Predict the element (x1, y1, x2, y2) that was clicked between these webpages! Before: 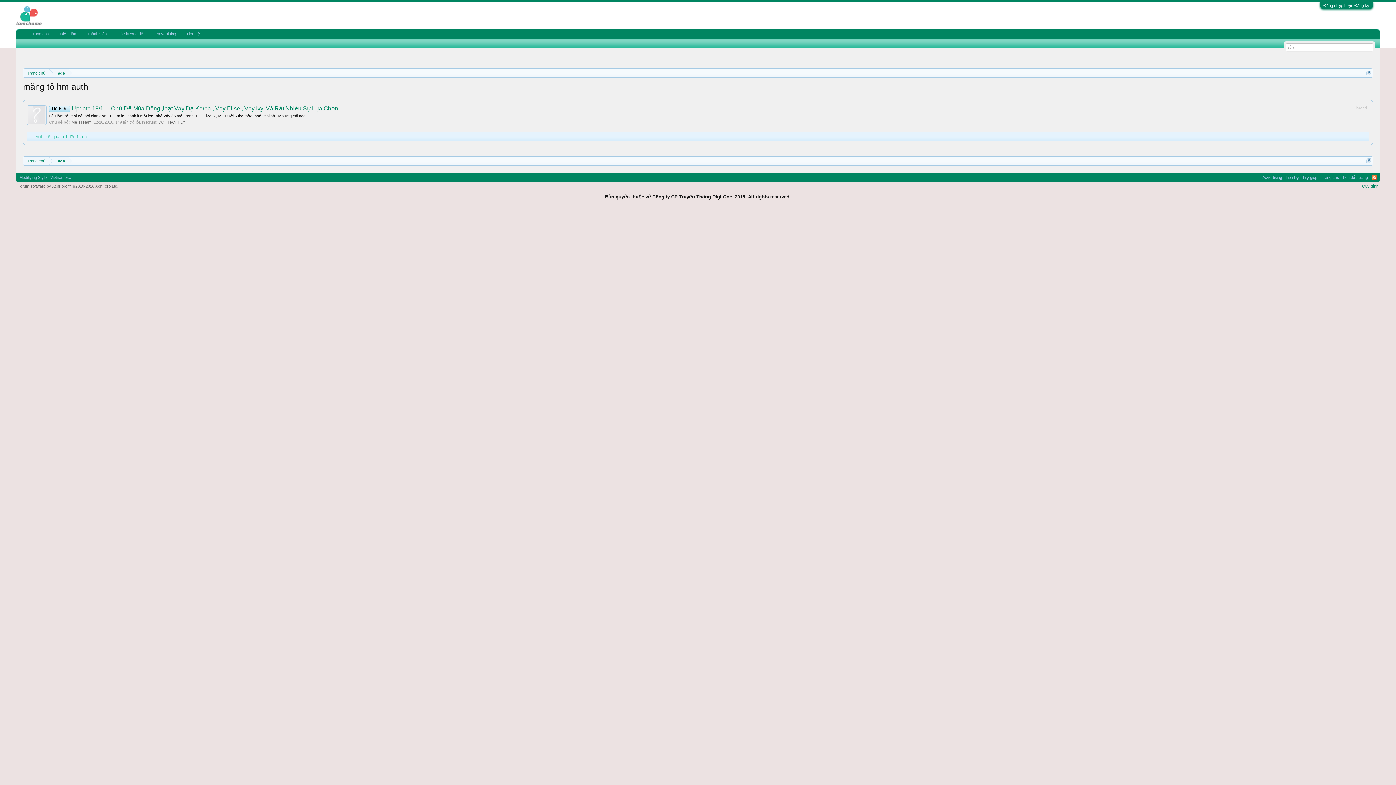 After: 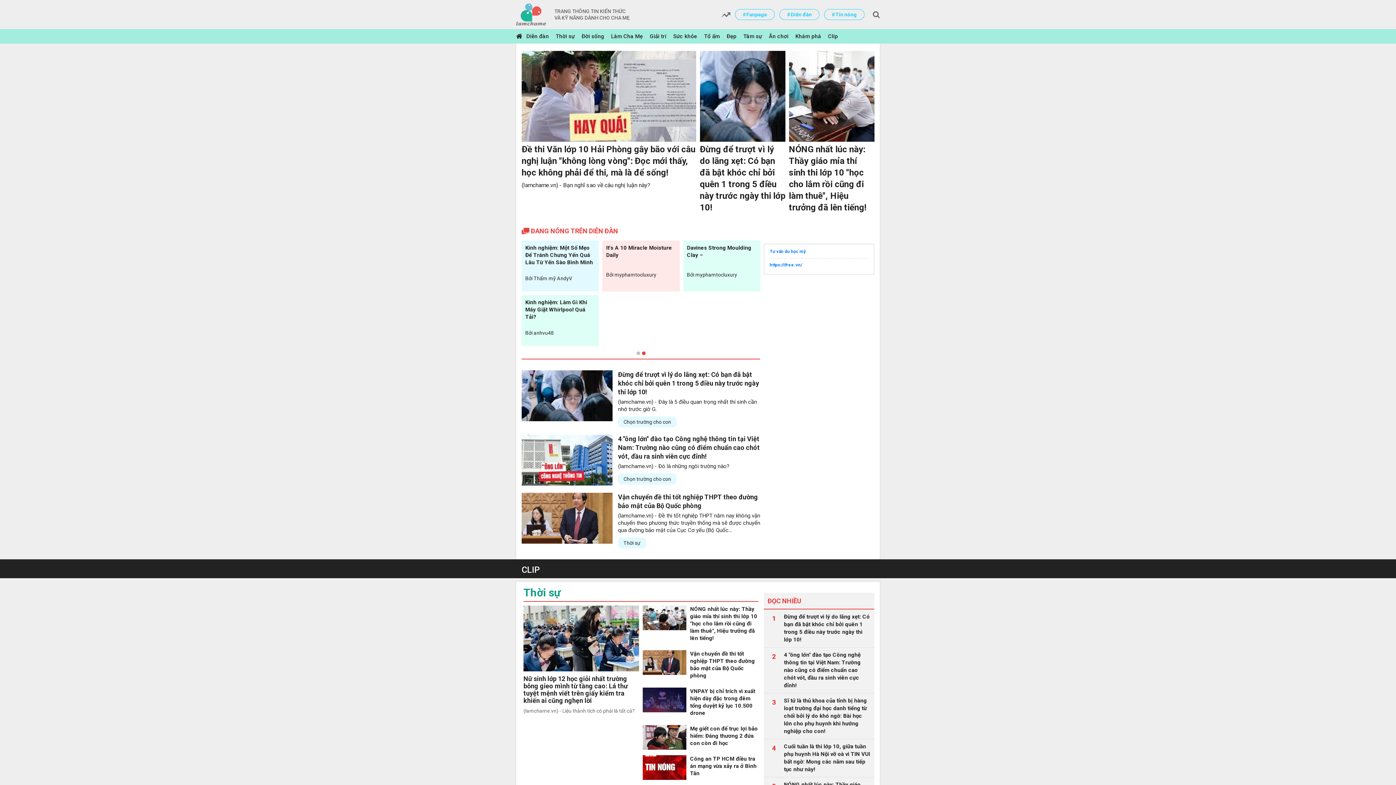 Action: bbox: (23, 68, 49, 77) label: Trang chủ